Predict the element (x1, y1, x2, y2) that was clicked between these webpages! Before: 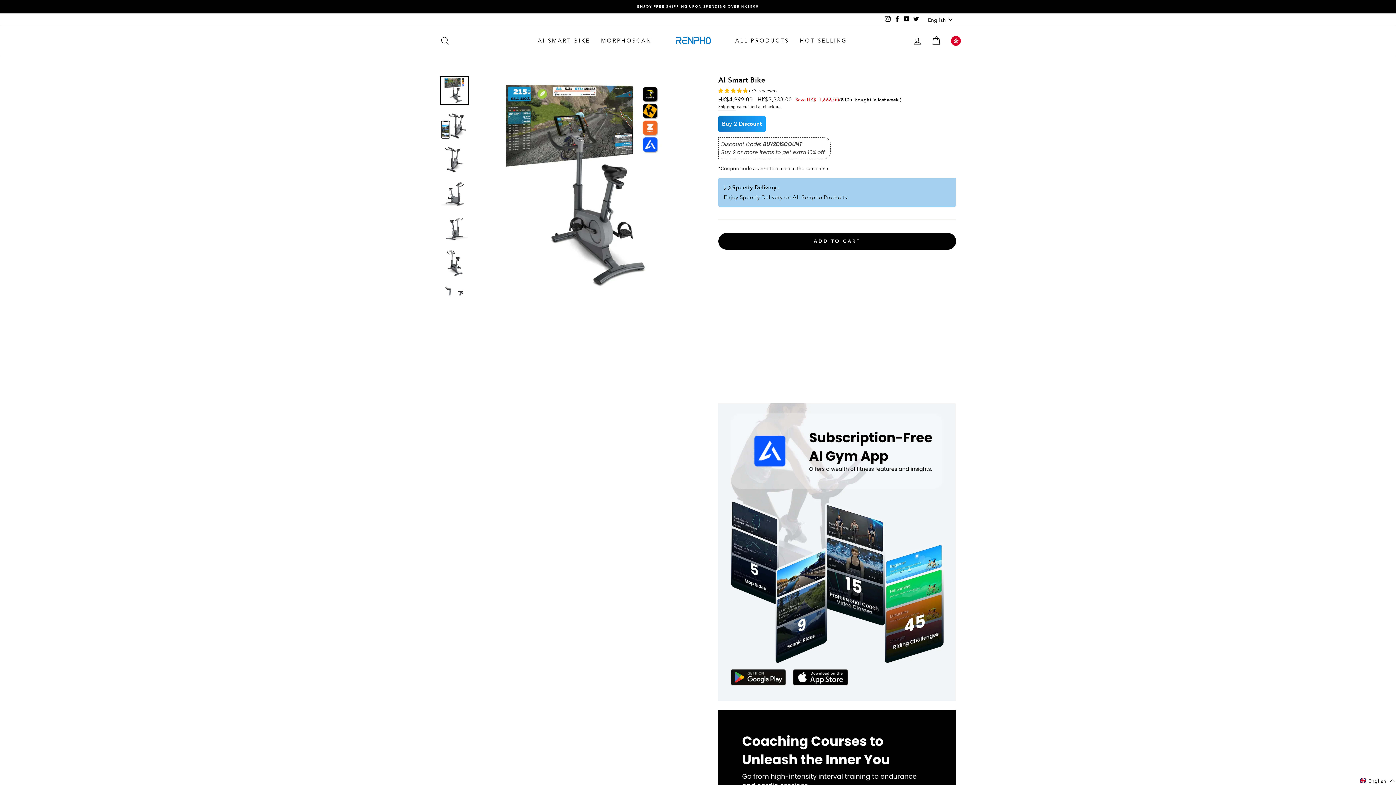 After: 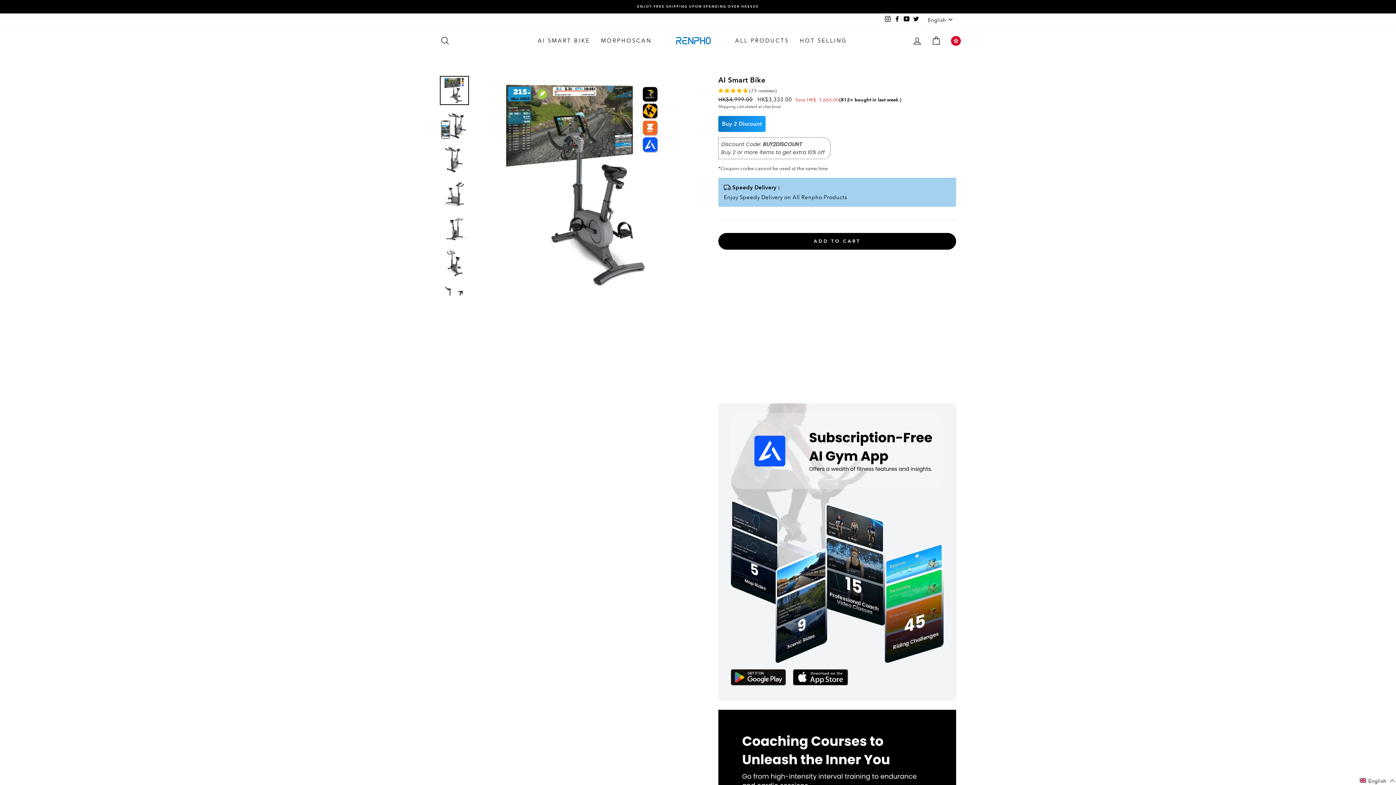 Action: label: YouTube bbox: (902, 14, 911, 24)